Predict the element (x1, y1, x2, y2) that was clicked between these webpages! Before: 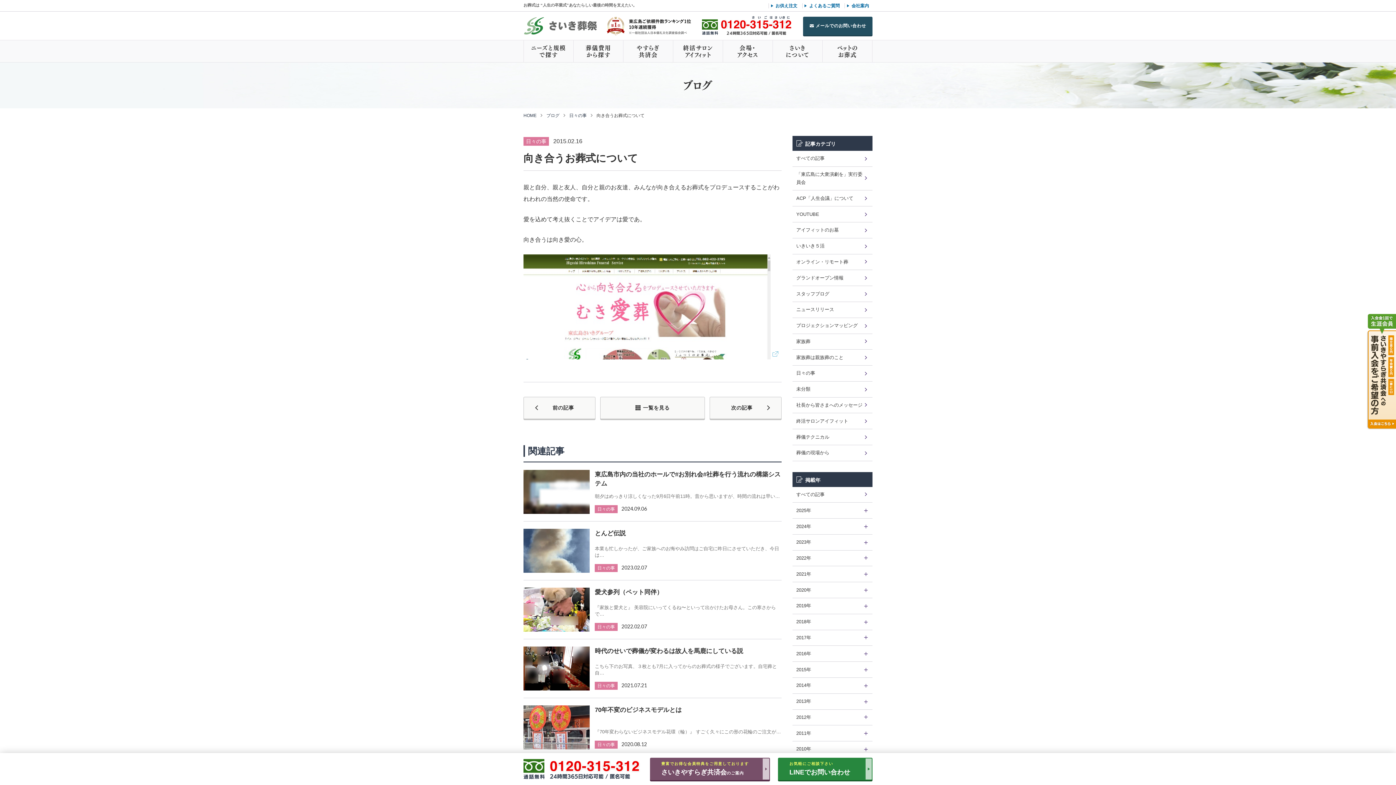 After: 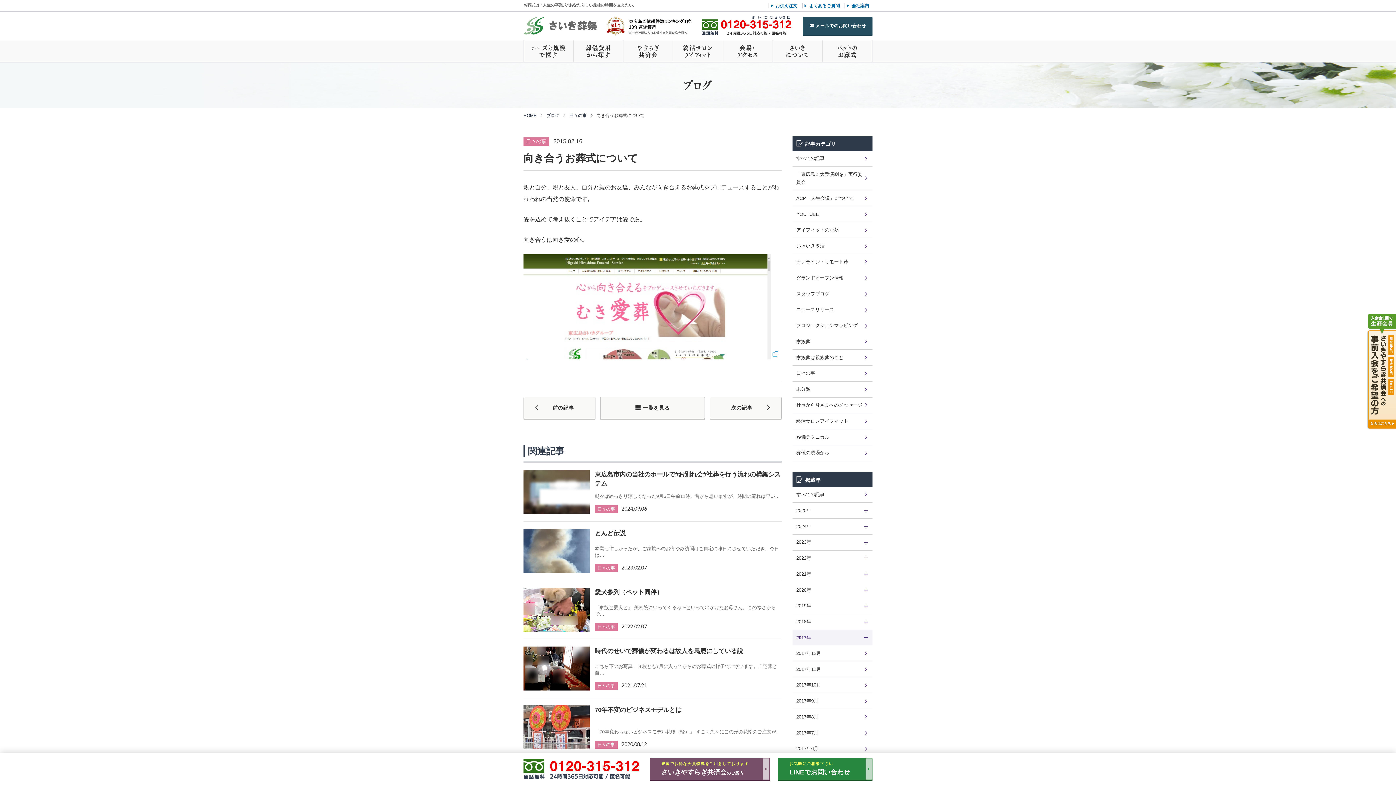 Action: label: 2017年 bbox: (792, 630, 872, 645)